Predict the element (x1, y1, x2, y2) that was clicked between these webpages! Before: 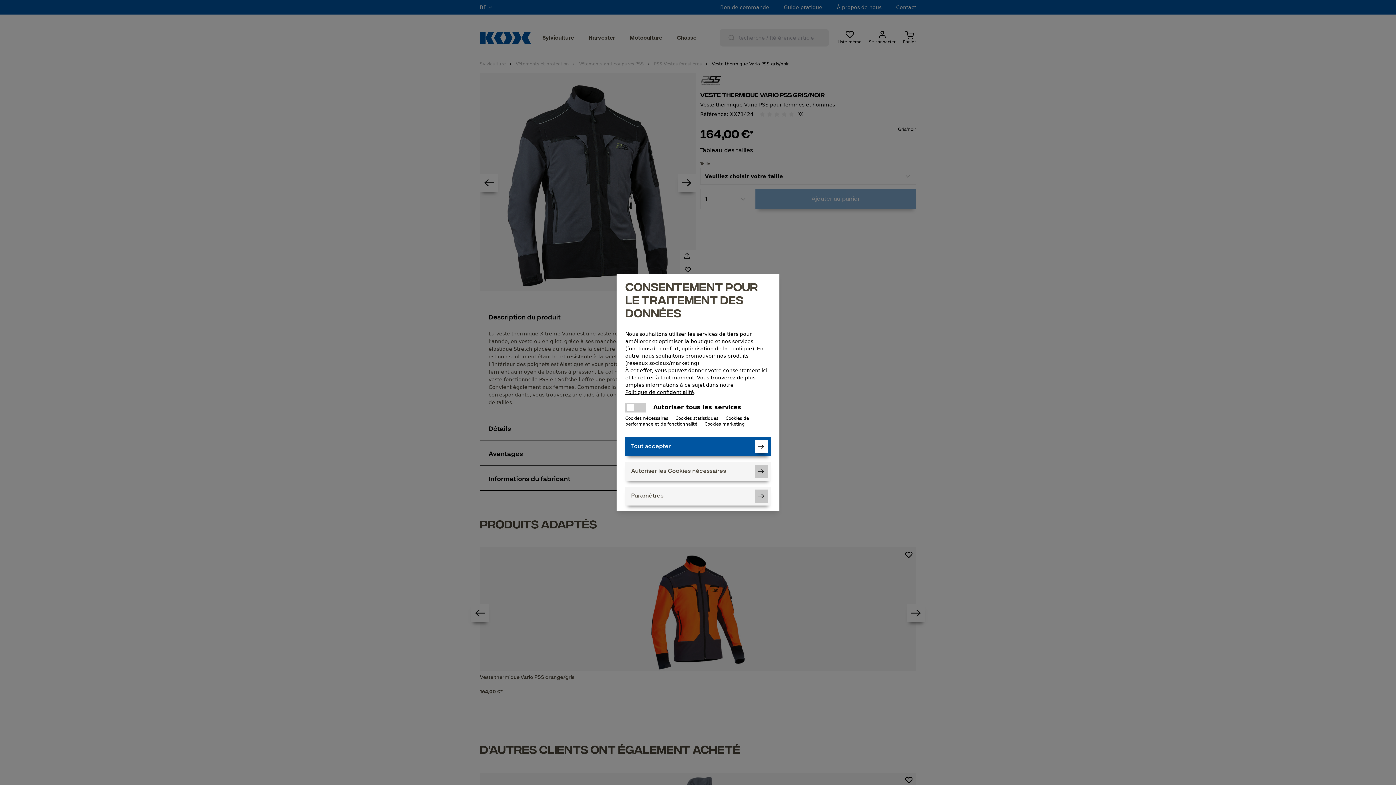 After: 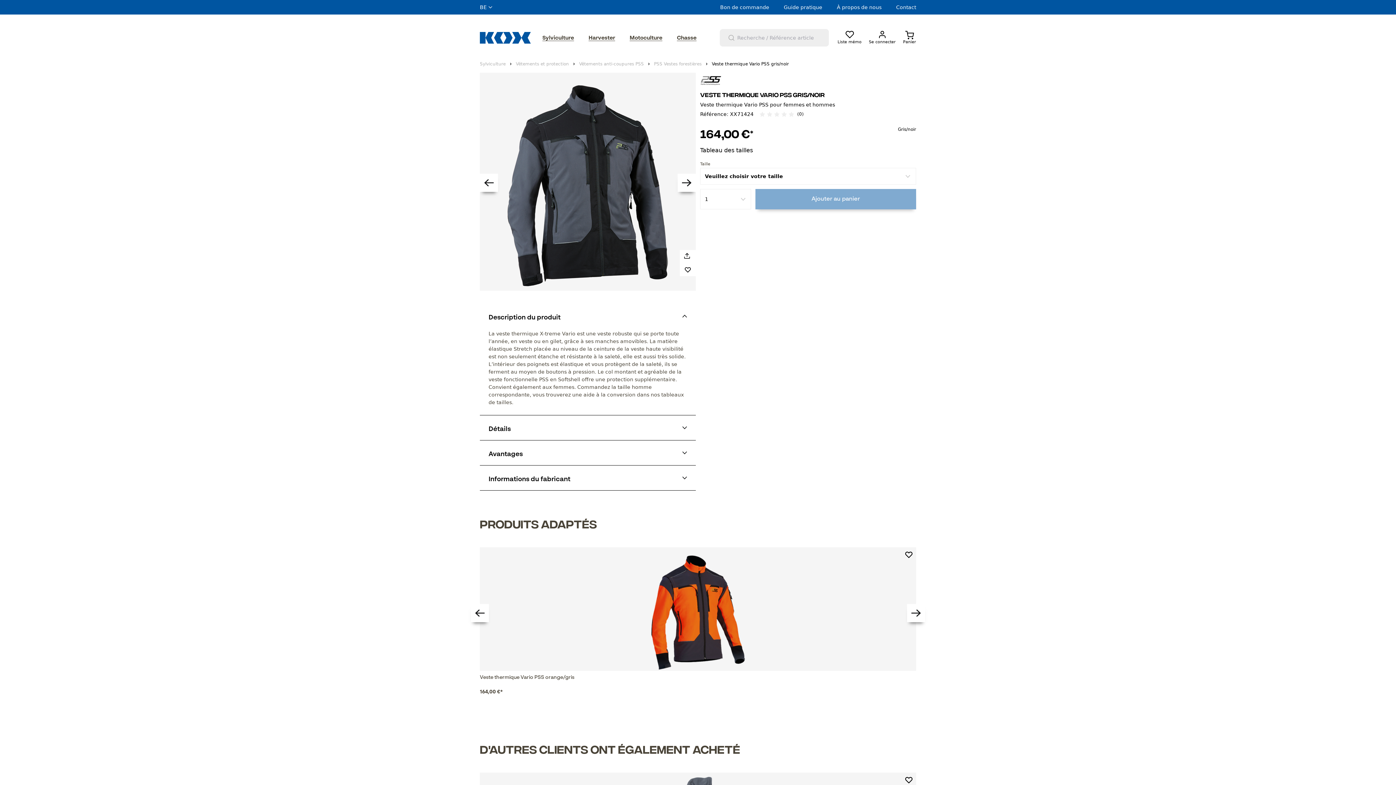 Action: label: Autoriser les Cookies nécessaires bbox: (625, 462, 770, 481)